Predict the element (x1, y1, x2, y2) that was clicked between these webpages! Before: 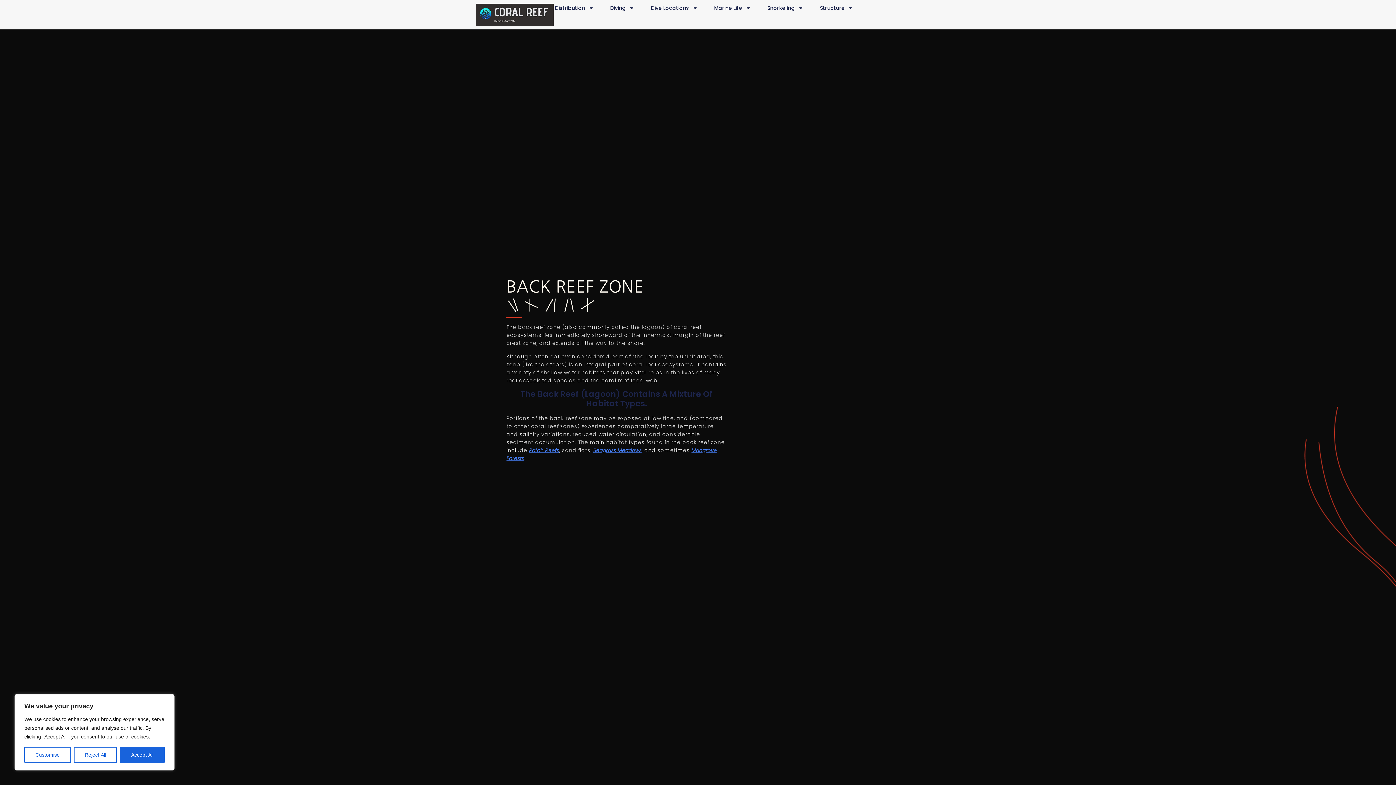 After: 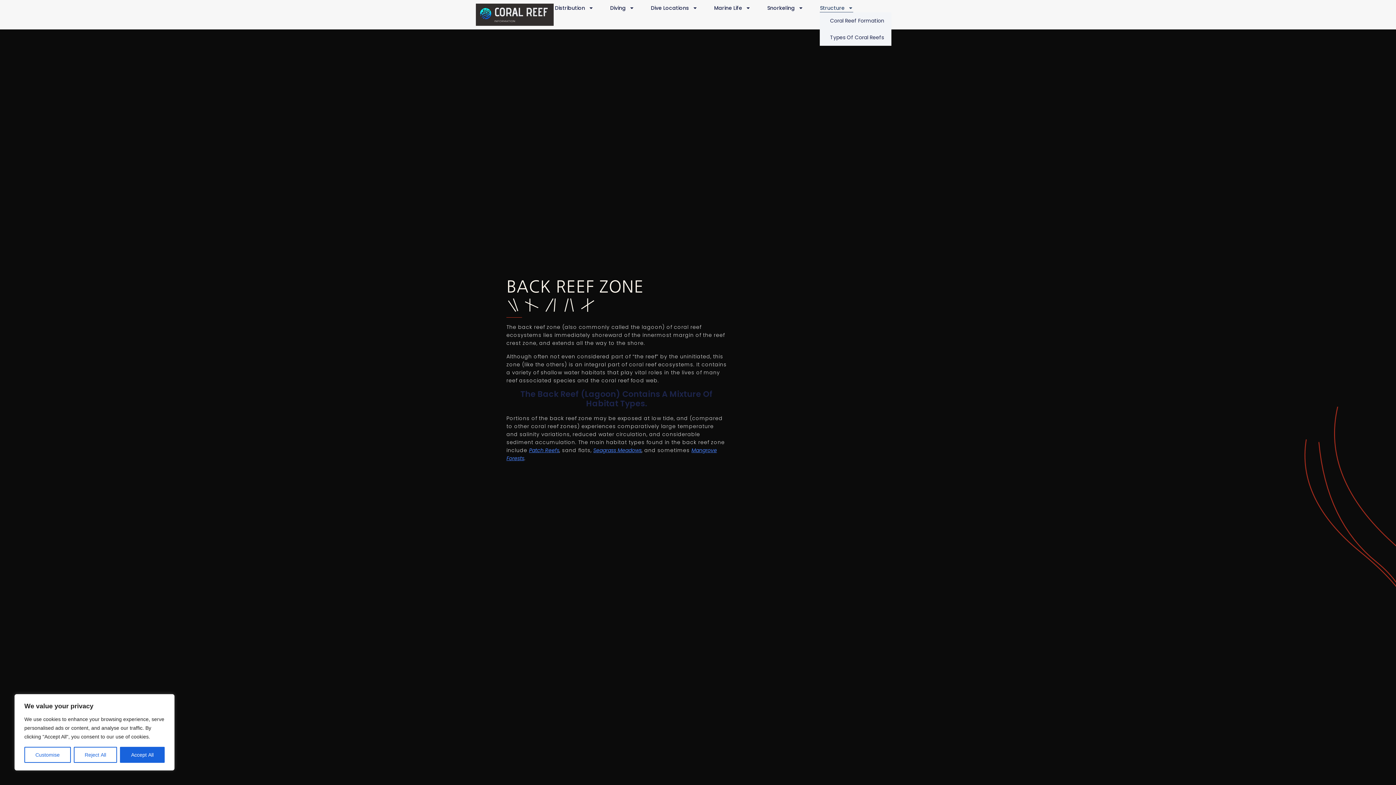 Action: bbox: (820, 3, 853, 12) label: Structure